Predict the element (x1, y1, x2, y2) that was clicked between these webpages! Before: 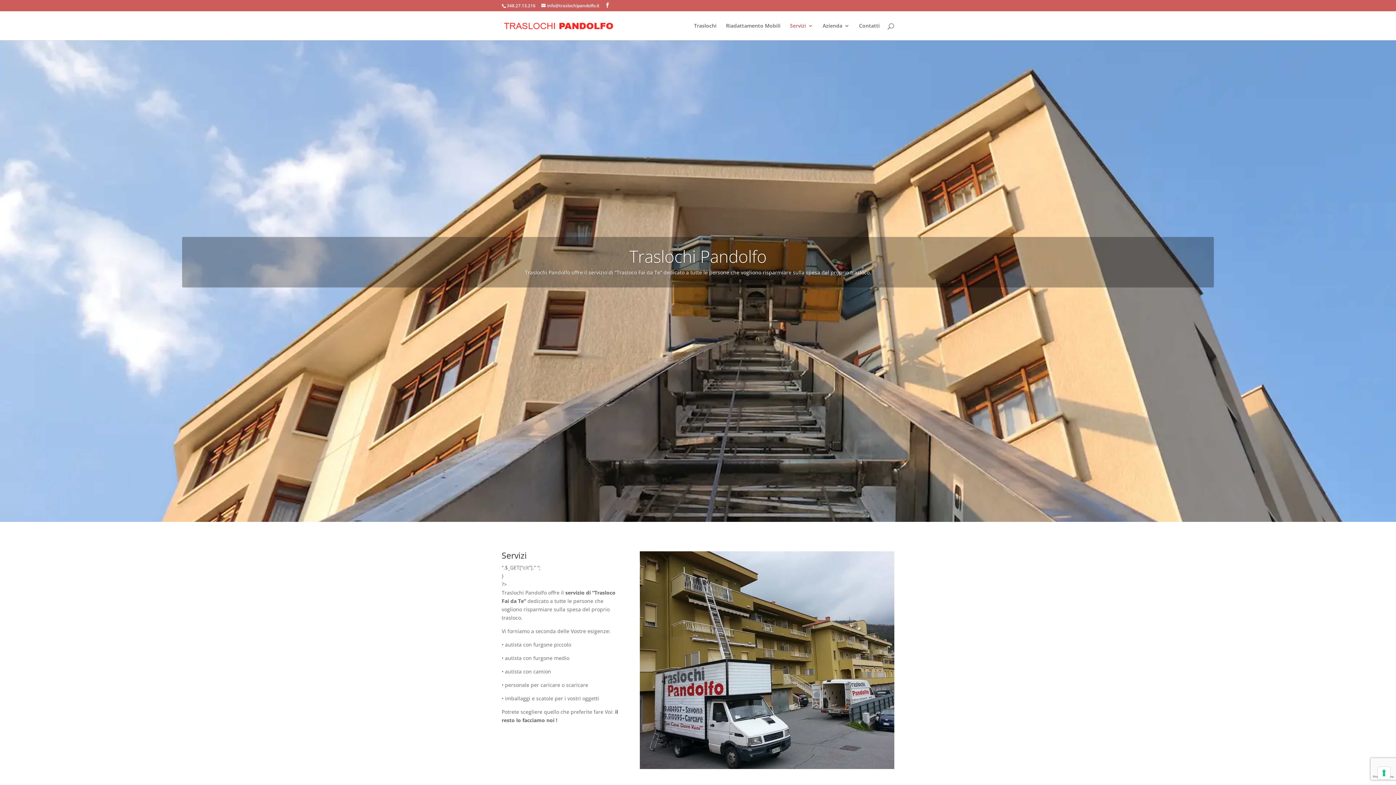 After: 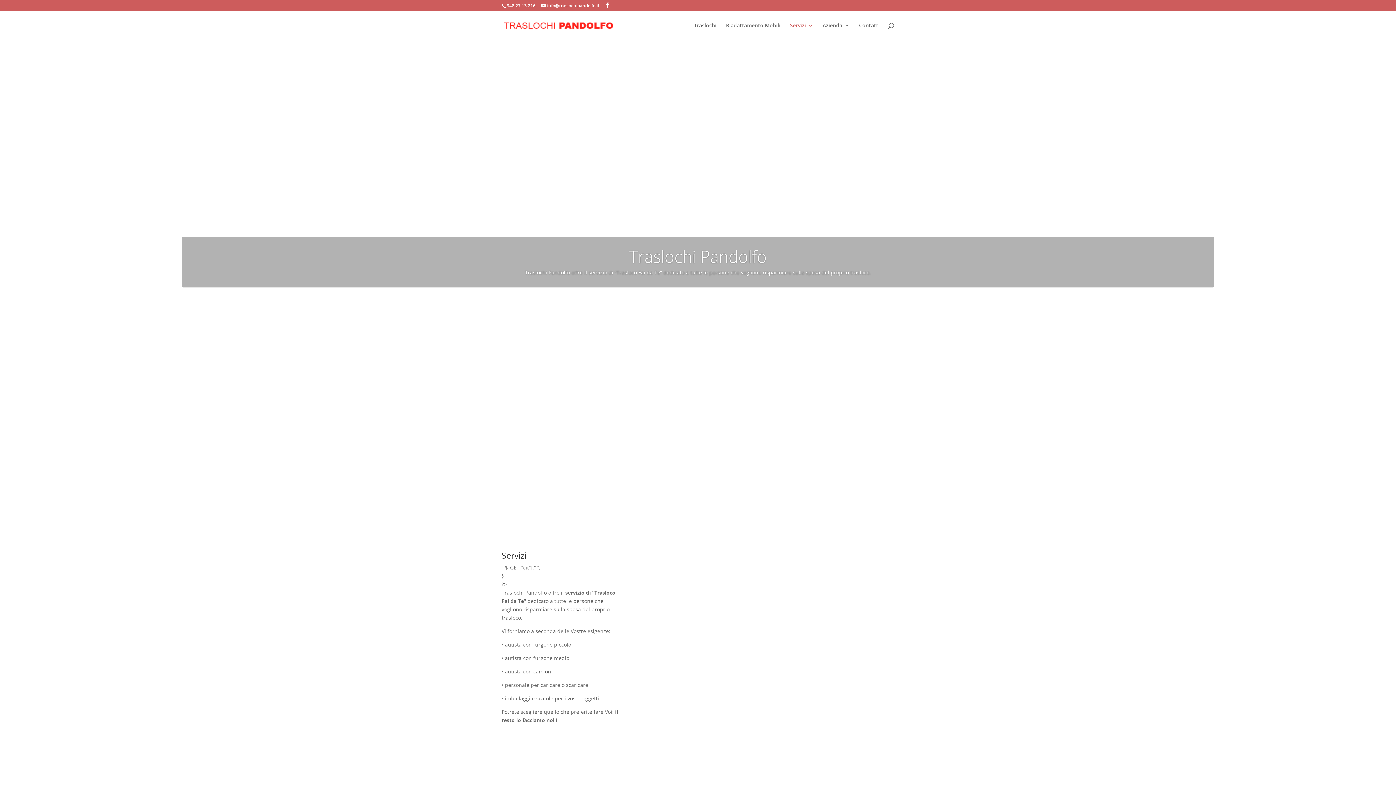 Action: bbox: (790, 23, 813, 40) label: Servizi